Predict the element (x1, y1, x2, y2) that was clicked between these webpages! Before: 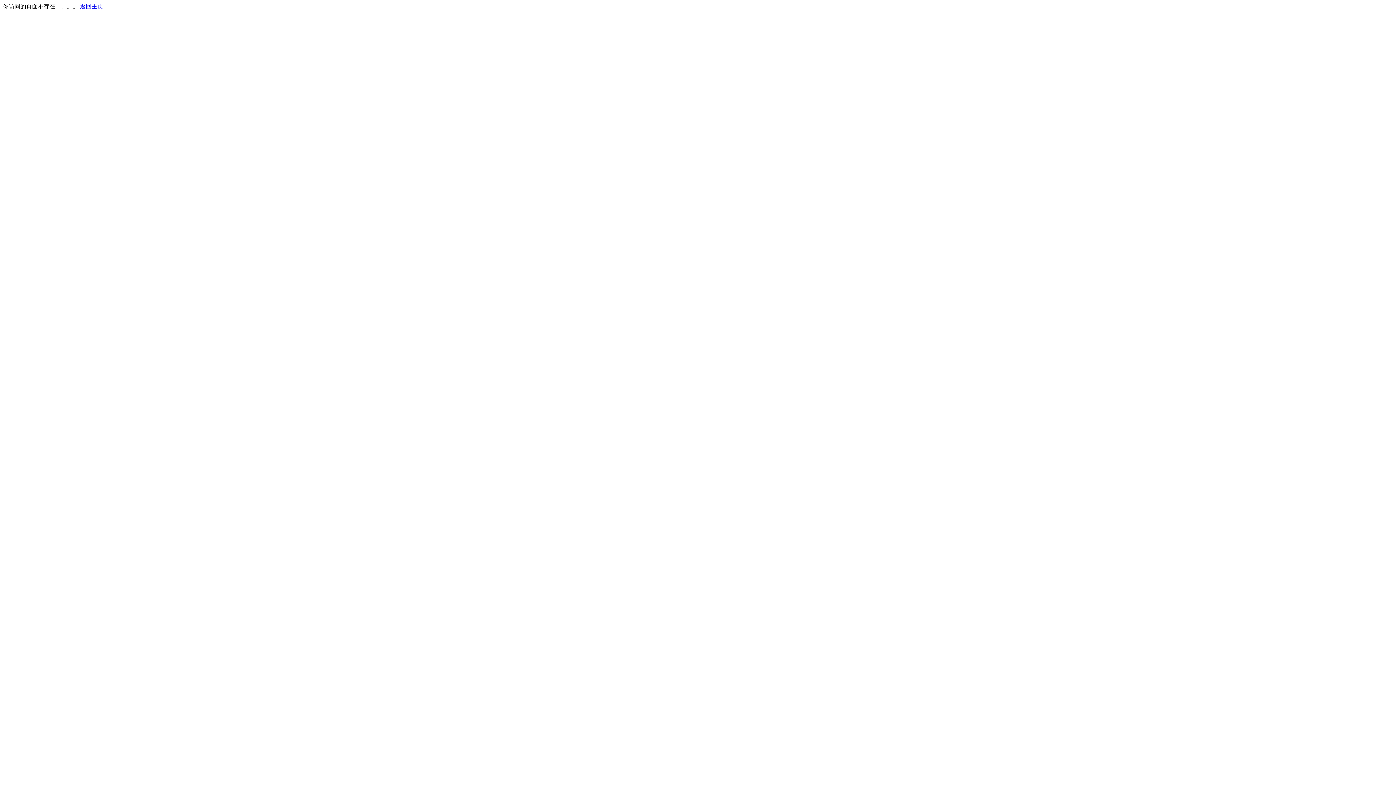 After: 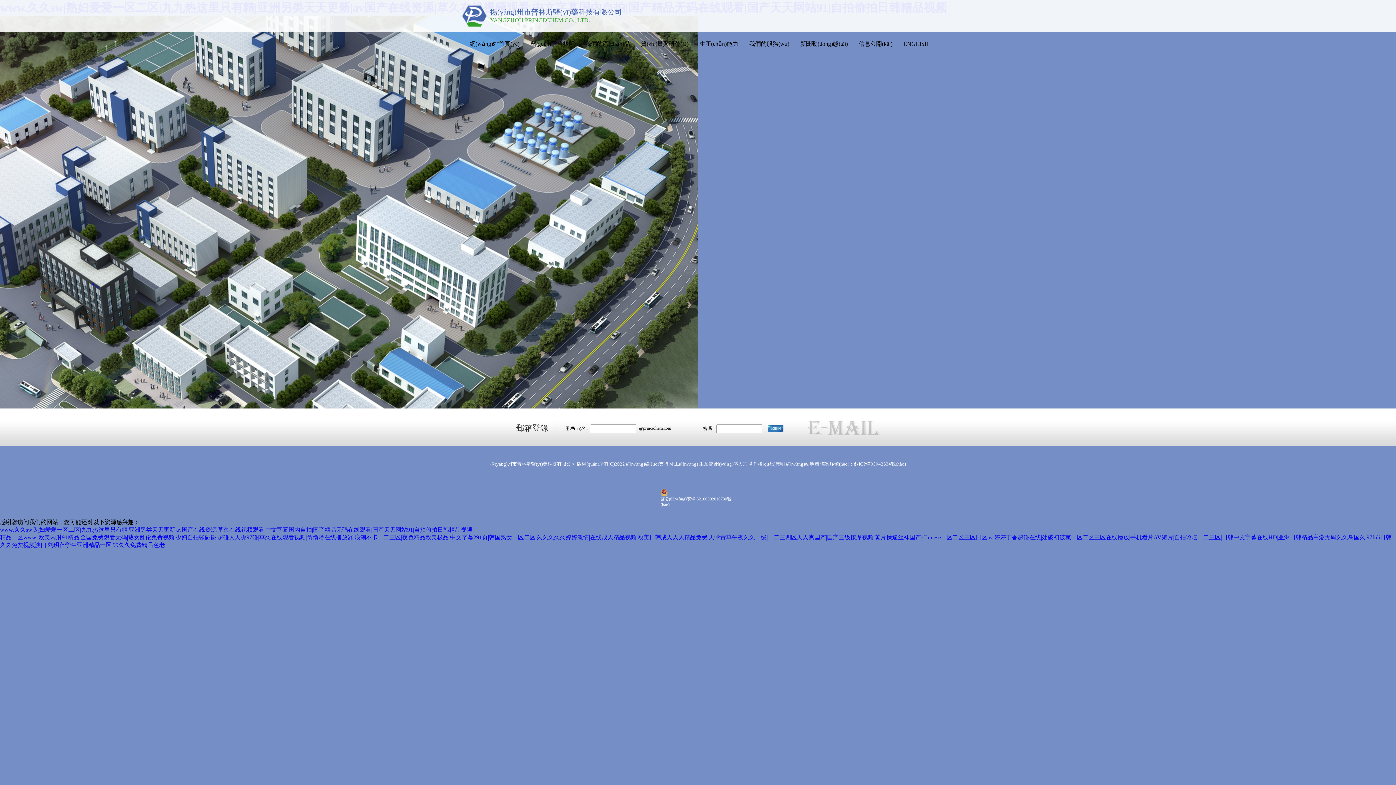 Action: label: 返回主页 bbox: (80, 3, 103, 9)